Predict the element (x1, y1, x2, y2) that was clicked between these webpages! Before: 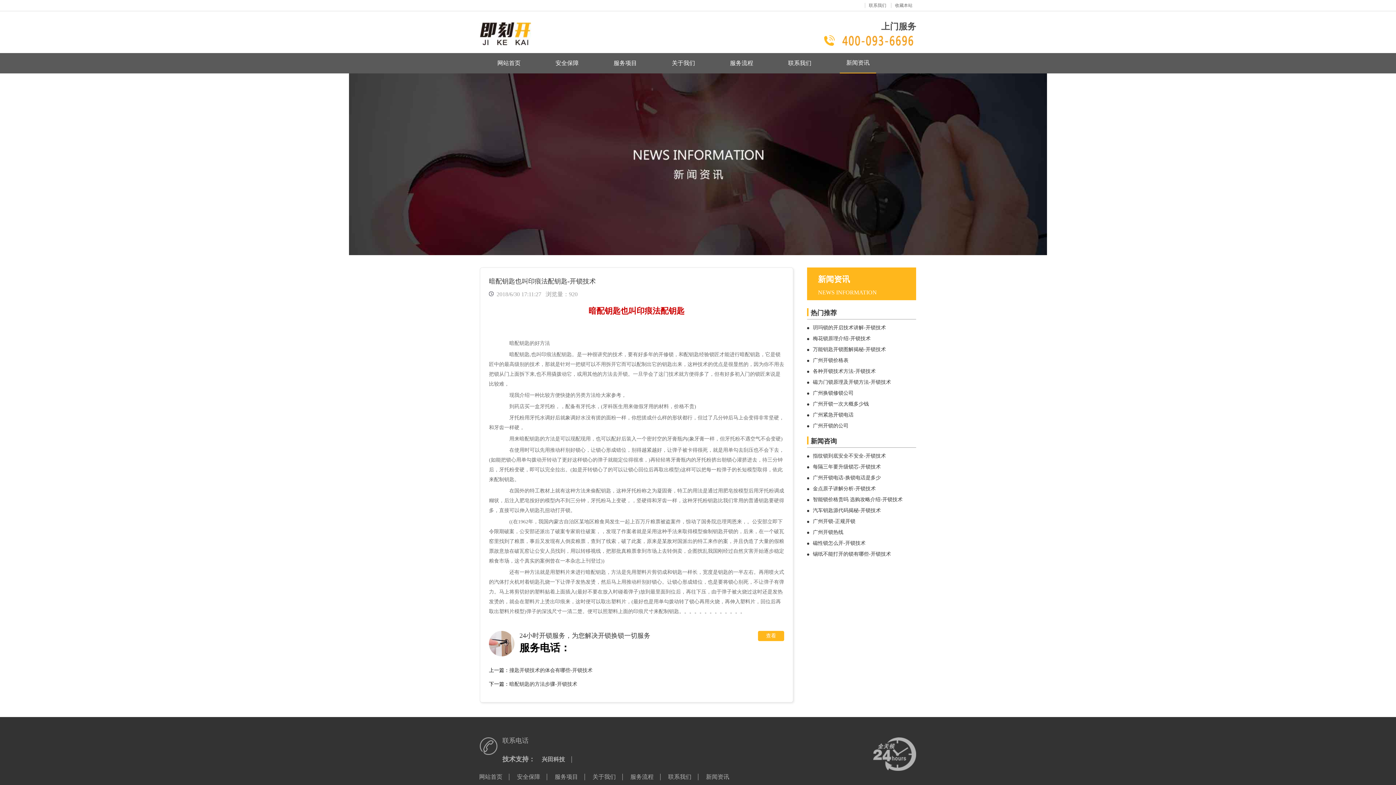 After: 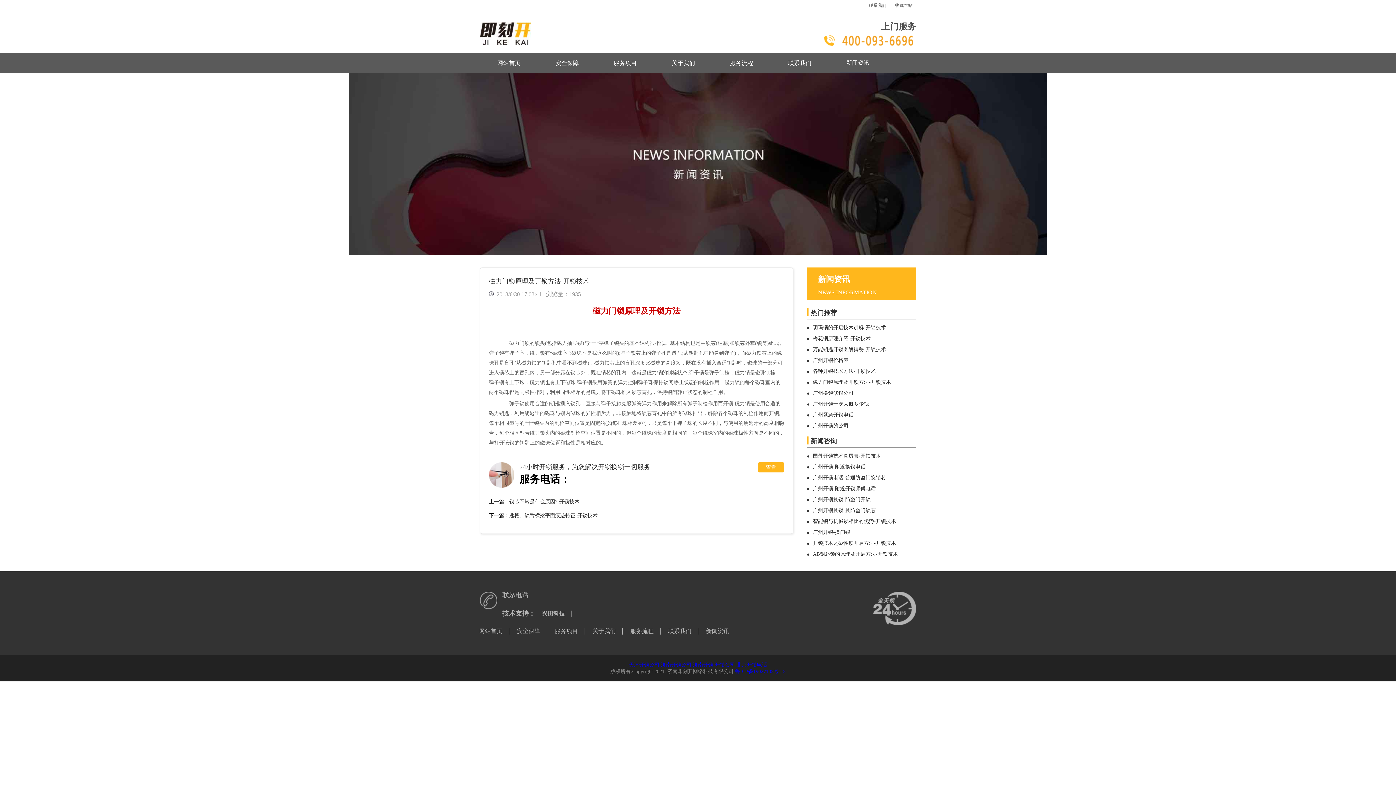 Action: label: 磁力门锁原理及开锁方法-开锁技术 bbox: (813, 379, 891, 385)